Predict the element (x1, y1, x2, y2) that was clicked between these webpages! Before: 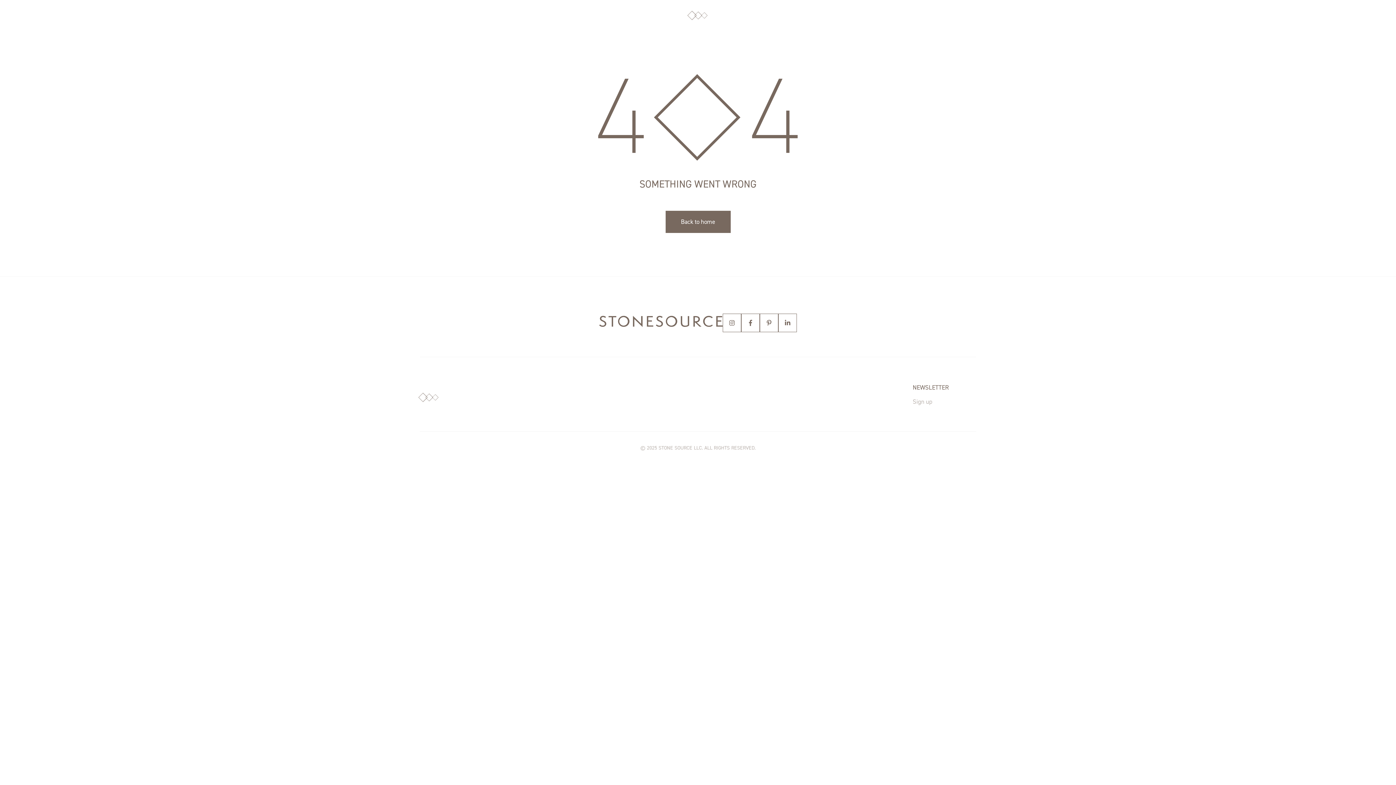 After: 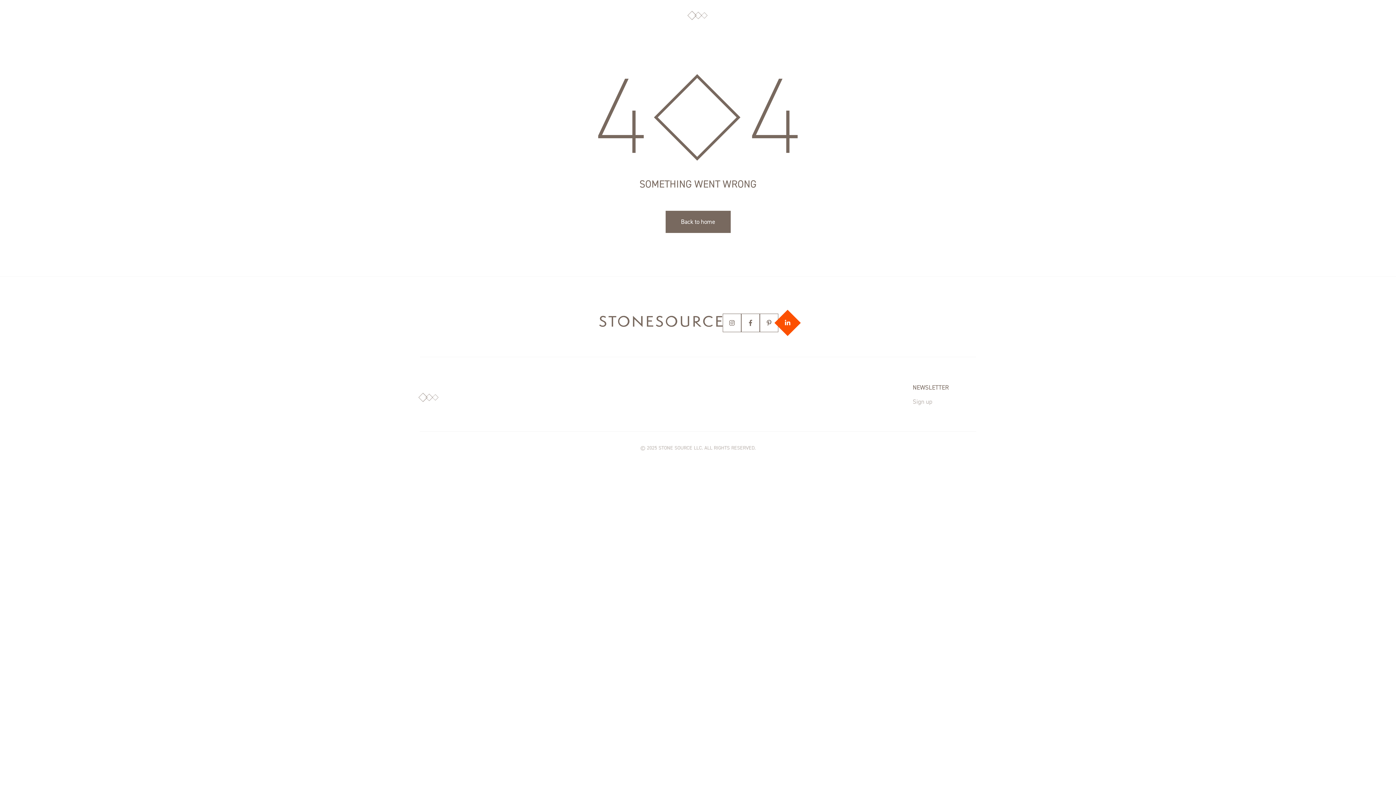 Action: bbox: (778, 313, 797, 332) label: Linkedin